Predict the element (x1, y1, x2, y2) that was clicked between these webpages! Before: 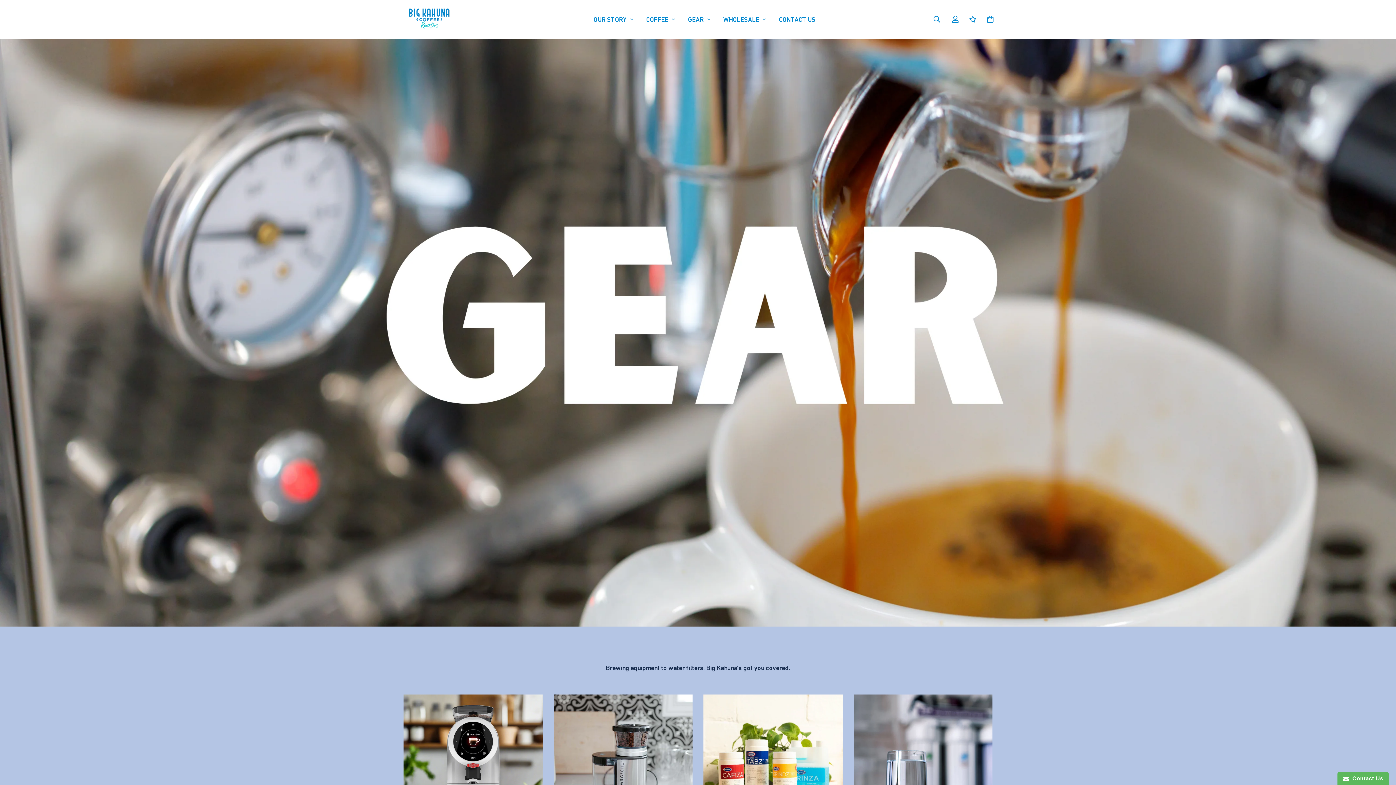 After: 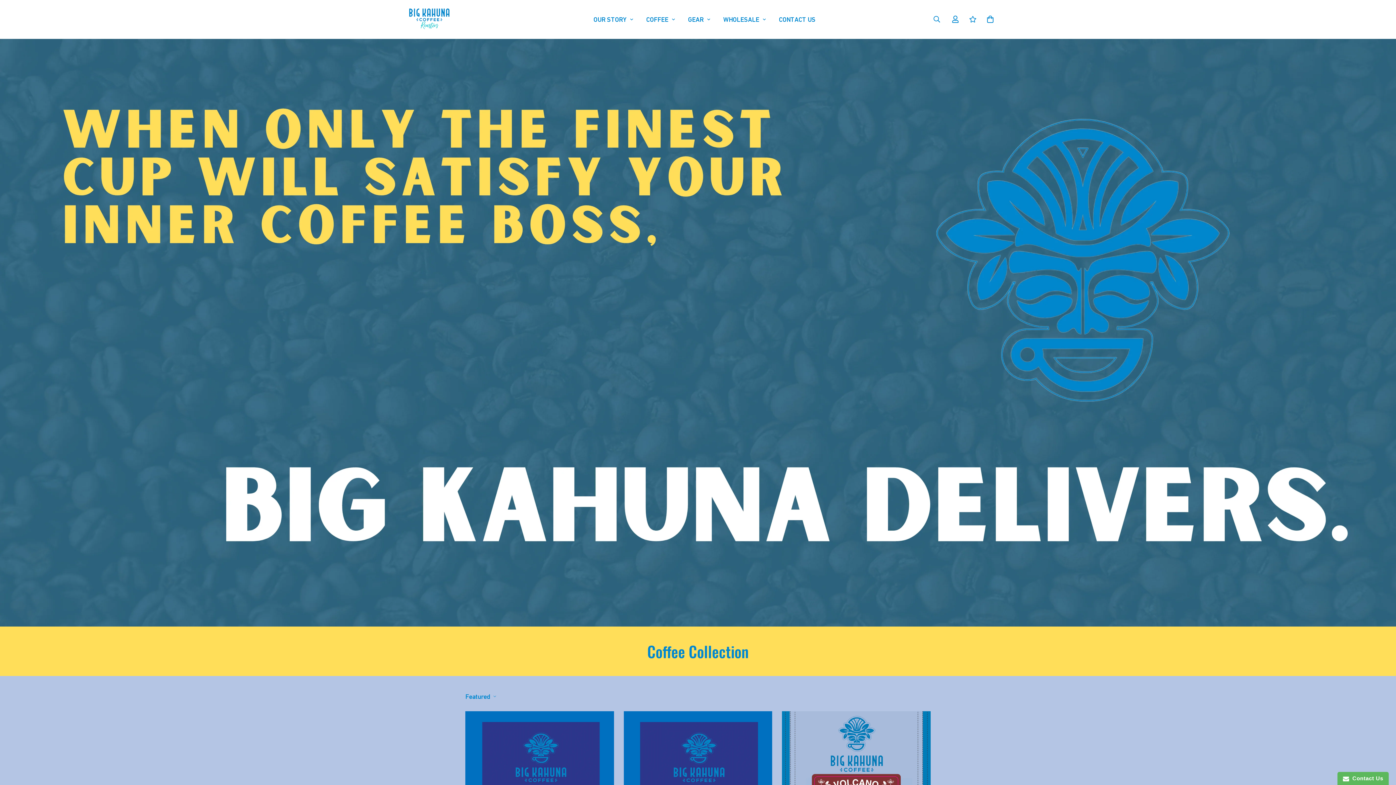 Action: bbox: (639, 7, 681, 31) label: COFFEE